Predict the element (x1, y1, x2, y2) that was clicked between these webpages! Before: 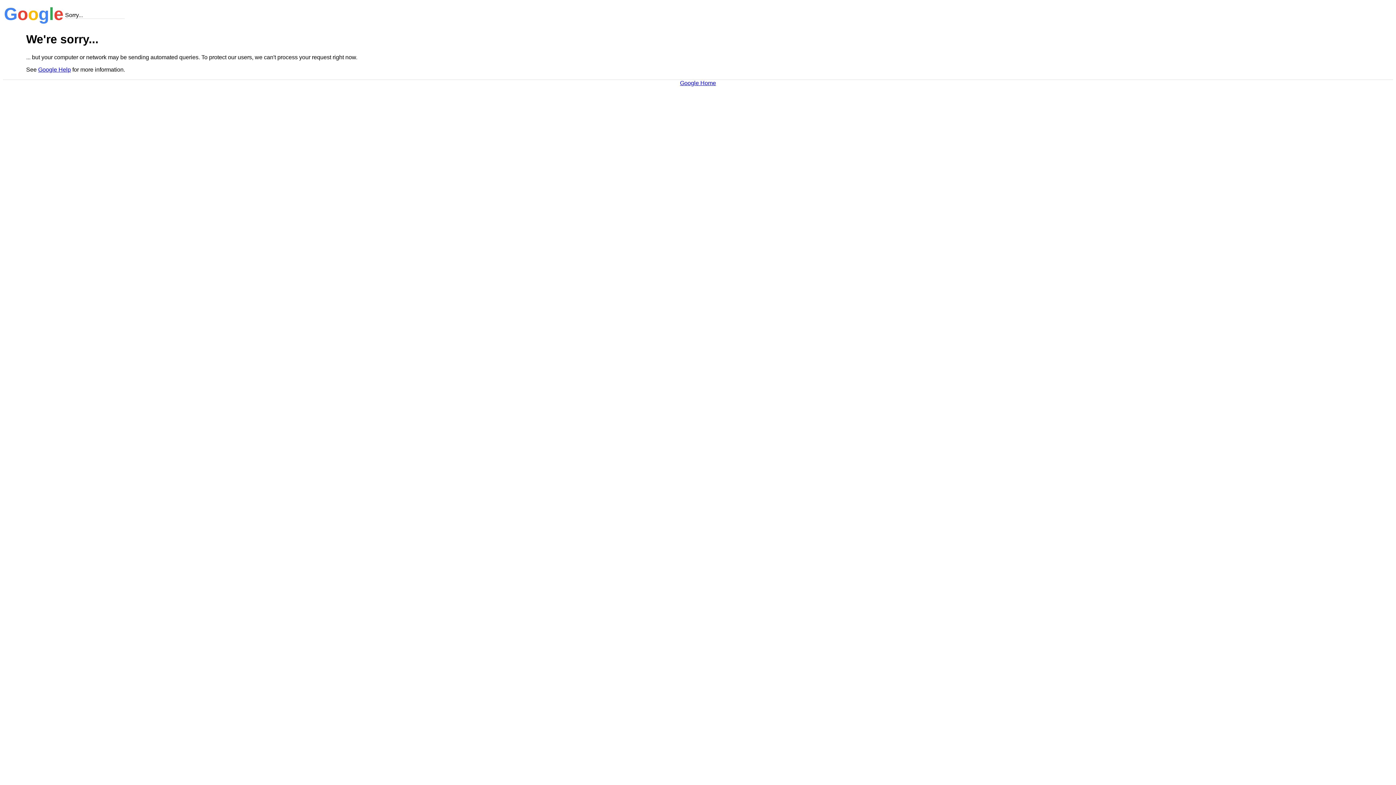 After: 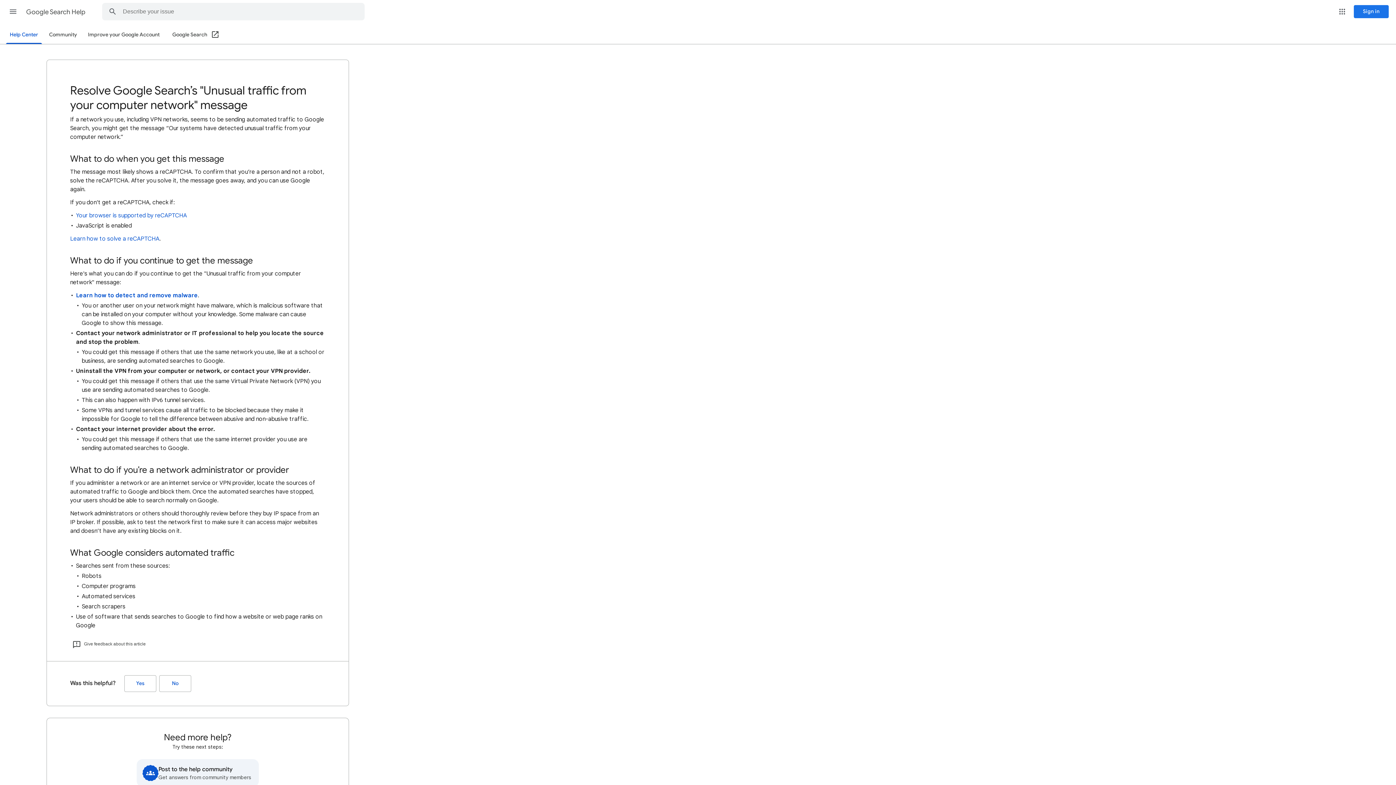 Action: bbox: (38, 66, 70, 72) label: Google Help